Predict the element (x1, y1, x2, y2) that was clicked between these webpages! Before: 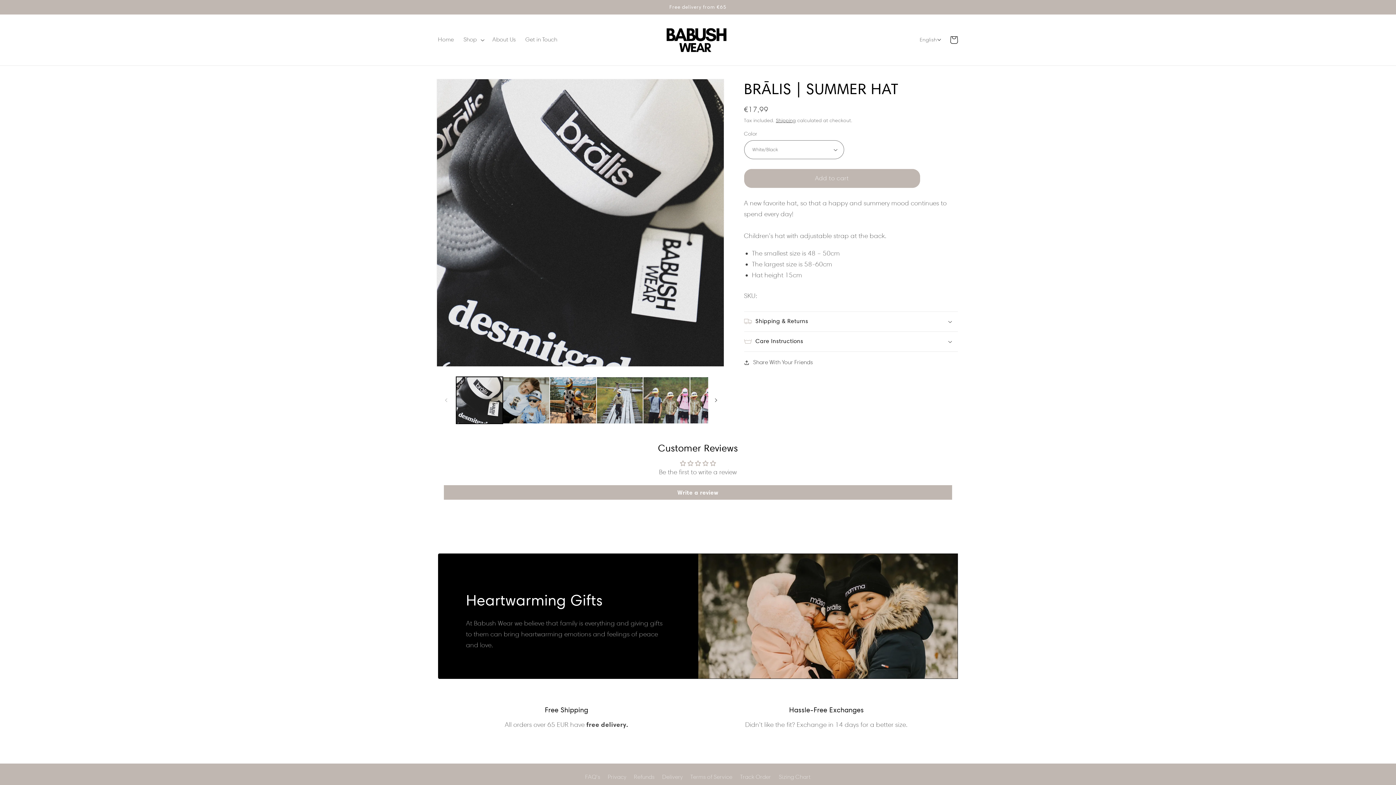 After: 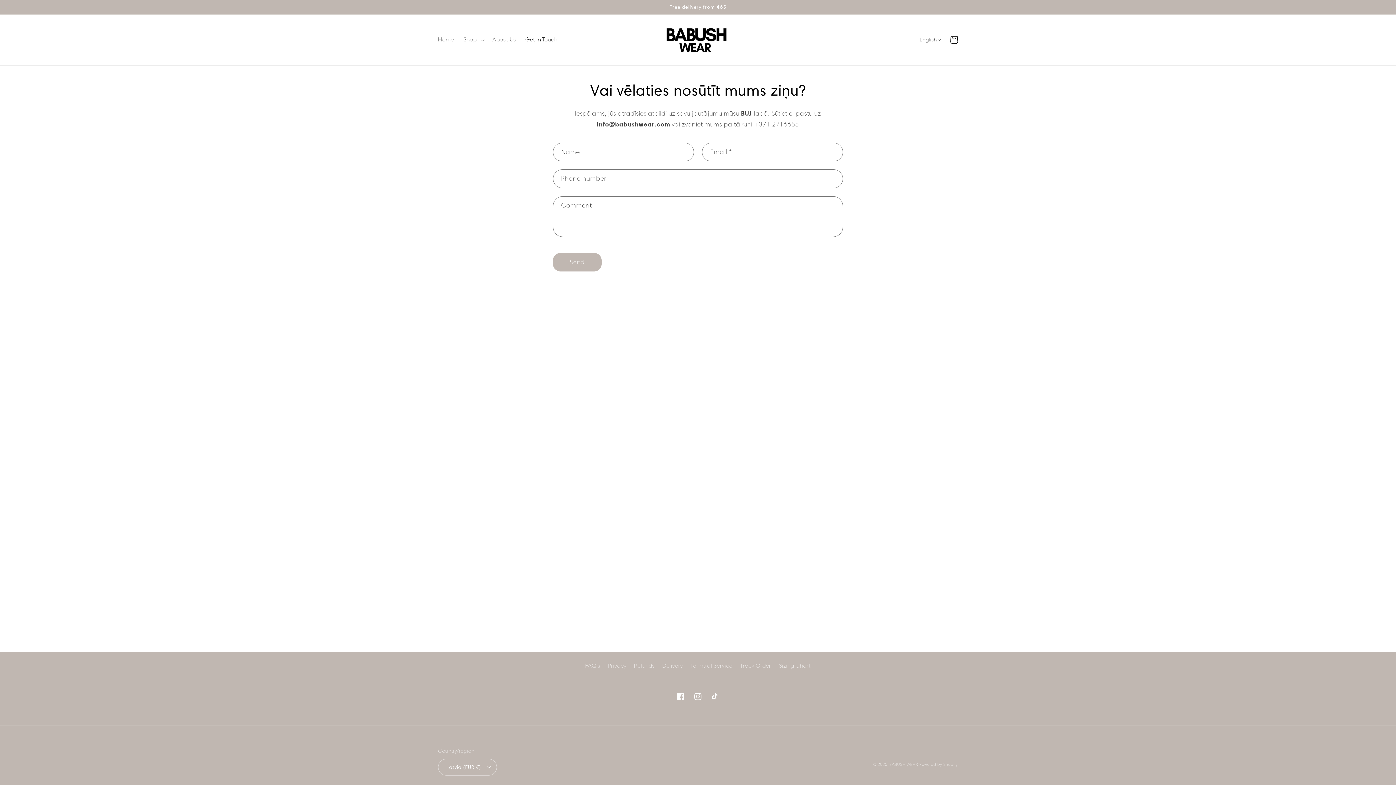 Action: label: Get in Touch bbox: (520, 31, 562, 48)